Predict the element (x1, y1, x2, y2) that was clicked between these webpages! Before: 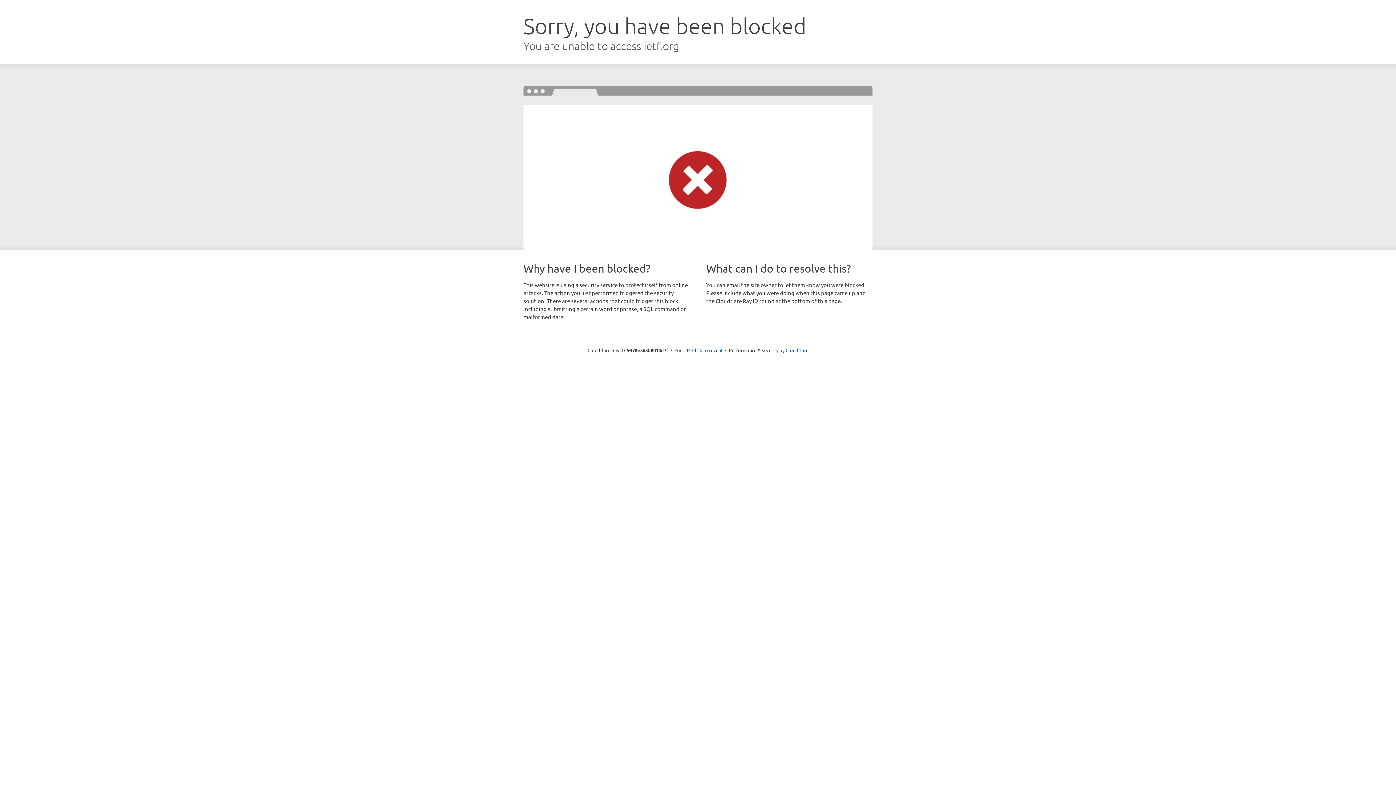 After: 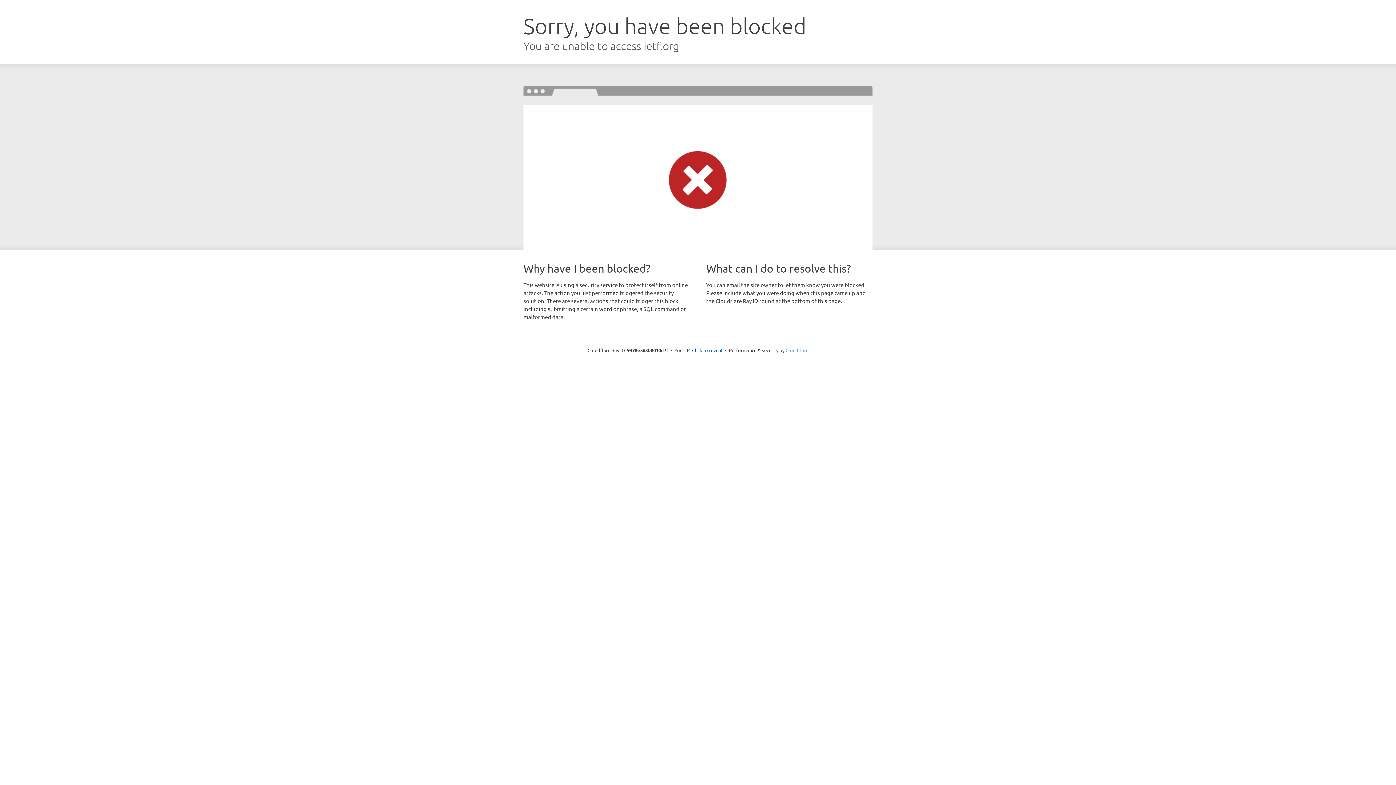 Action: bbox: (785, 347, 808, 353) label: Cloudflare